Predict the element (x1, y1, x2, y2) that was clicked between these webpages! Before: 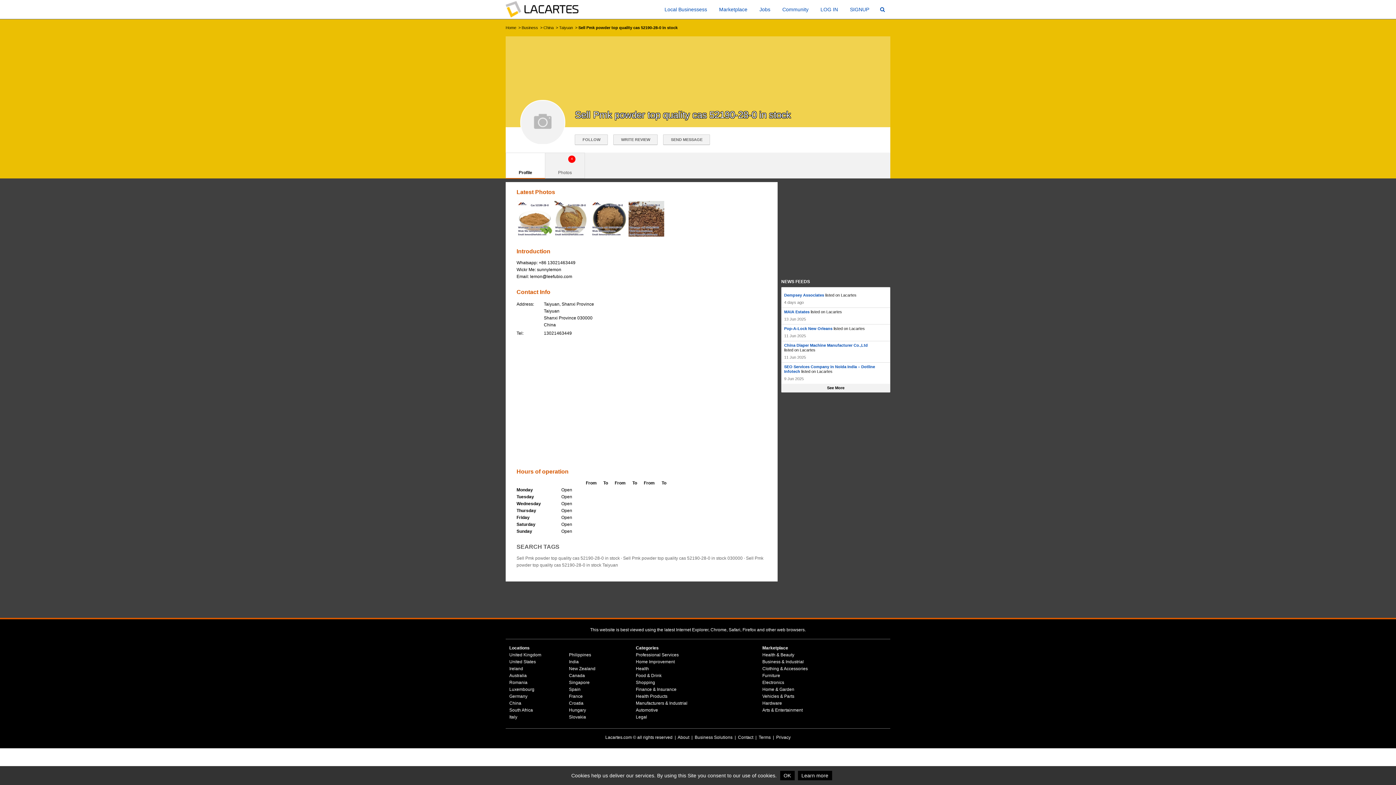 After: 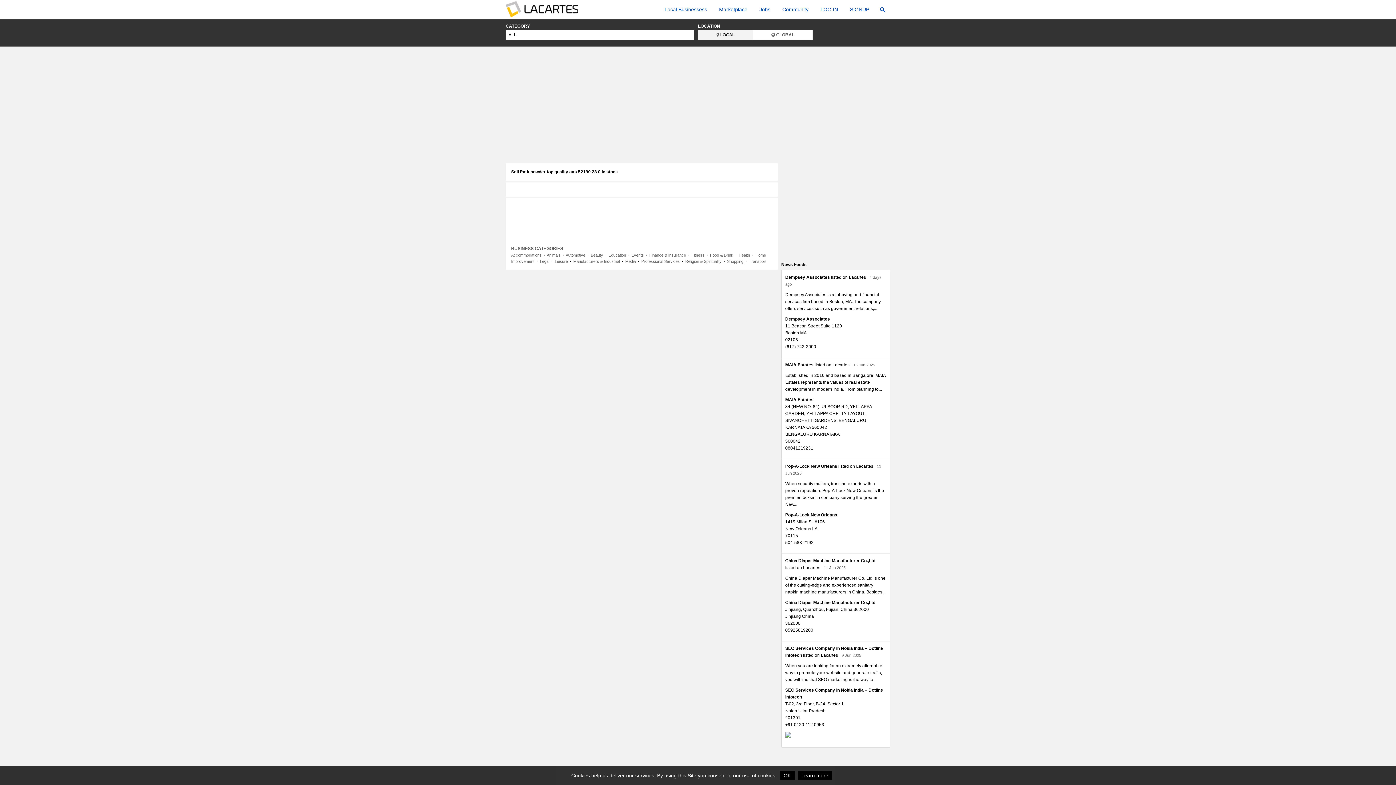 Action: bbox: (516, 556, 620, 561) label: Sell Pmk powder top quality cas 52190-28-0 in stock